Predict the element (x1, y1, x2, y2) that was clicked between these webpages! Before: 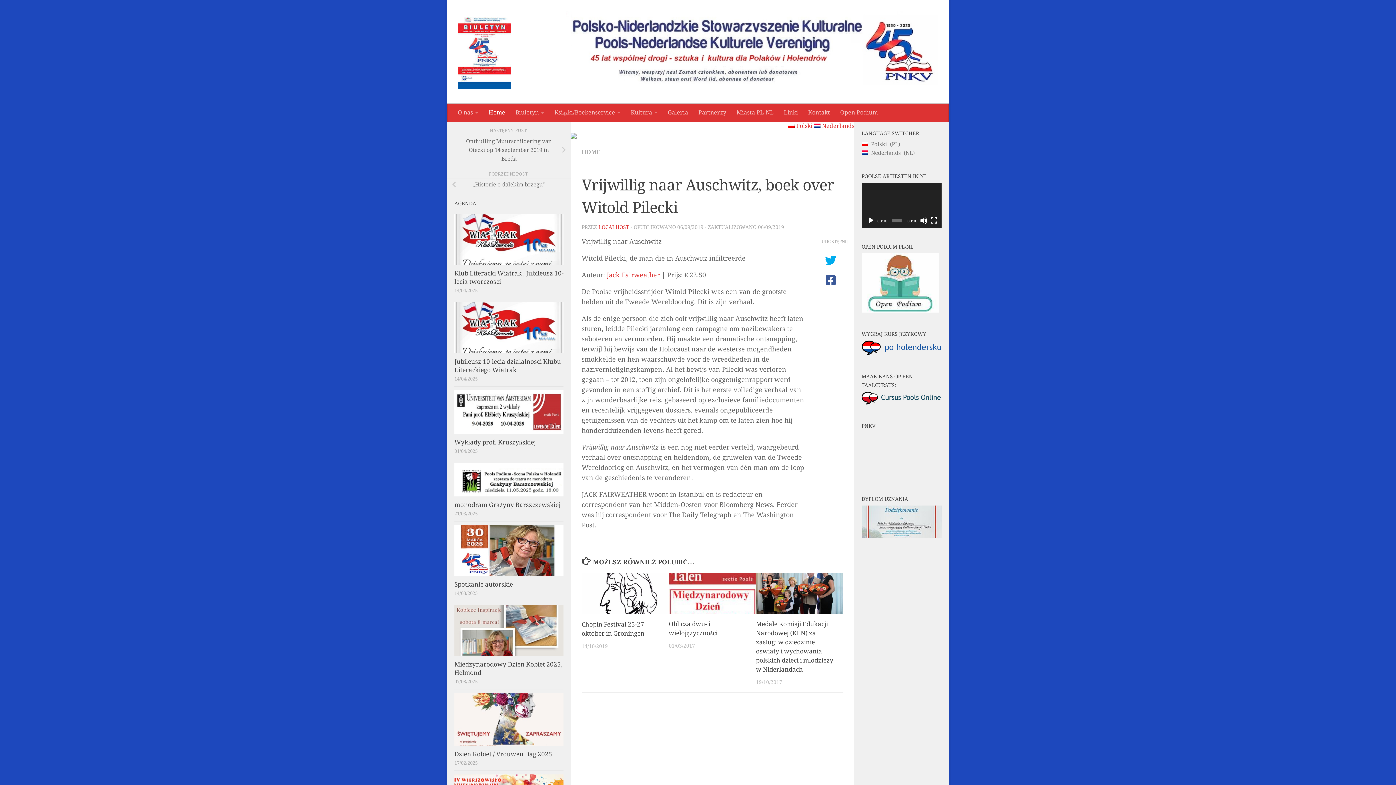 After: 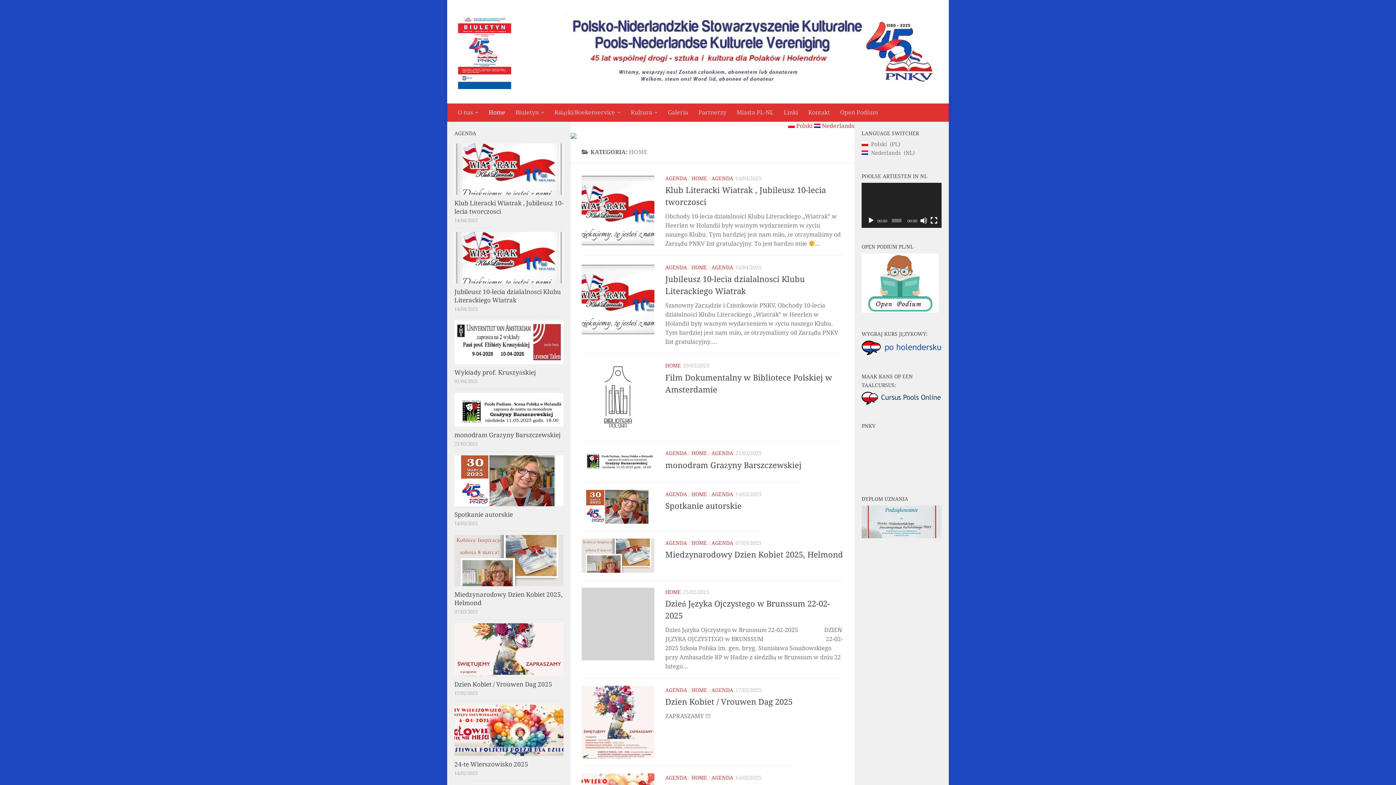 Action: label: HOME bbox: (581, 148, 600, 155)